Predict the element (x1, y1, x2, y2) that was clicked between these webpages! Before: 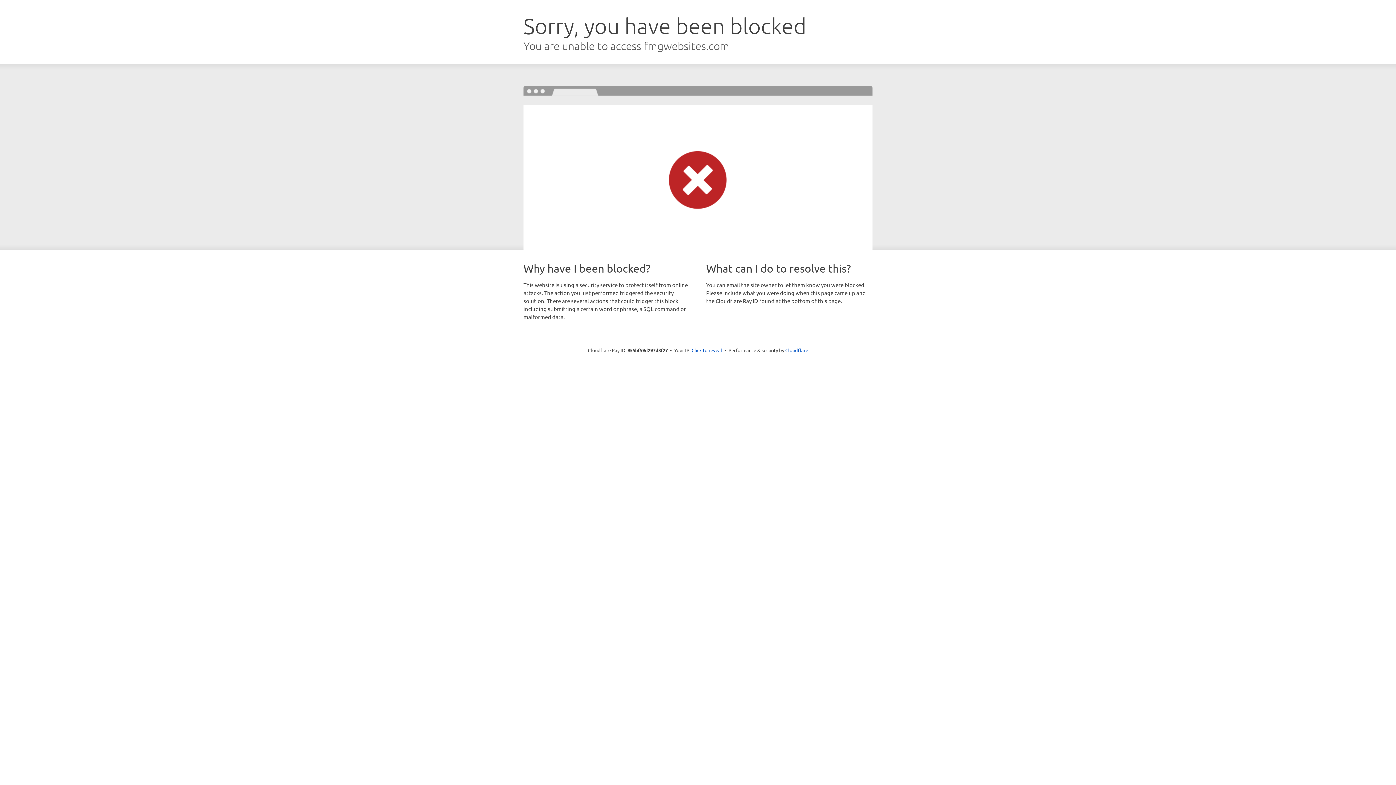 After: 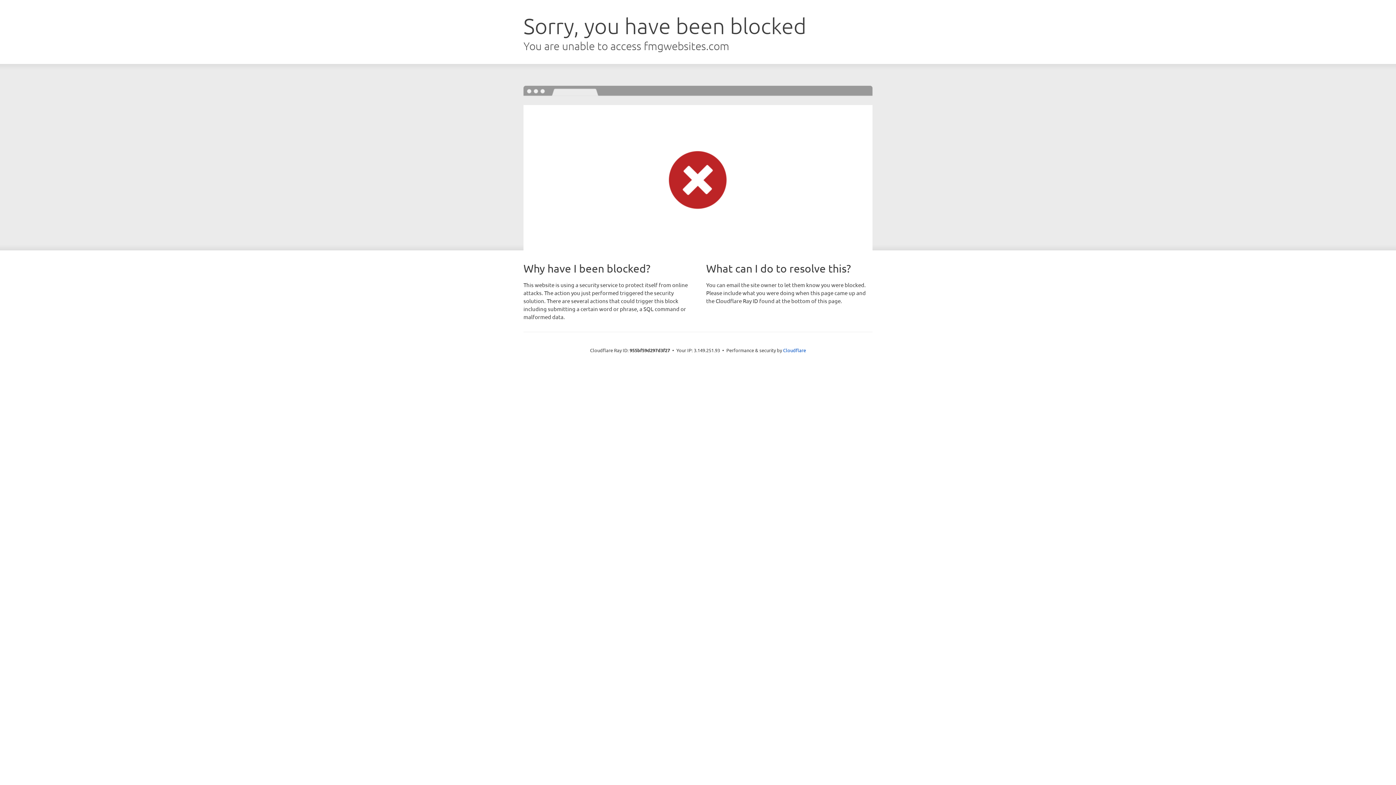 Action: bbox: (691, 346, 722, 353) label: Click to reveal